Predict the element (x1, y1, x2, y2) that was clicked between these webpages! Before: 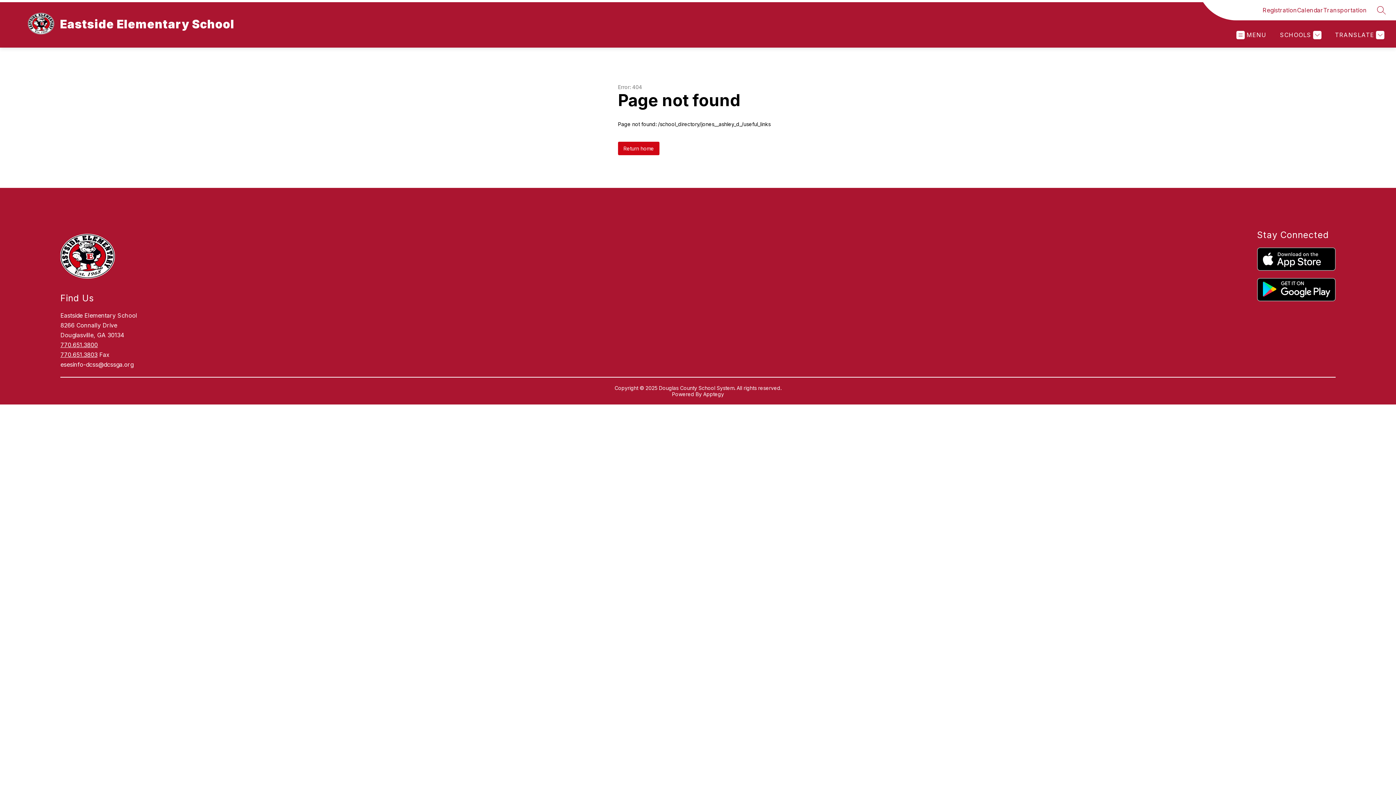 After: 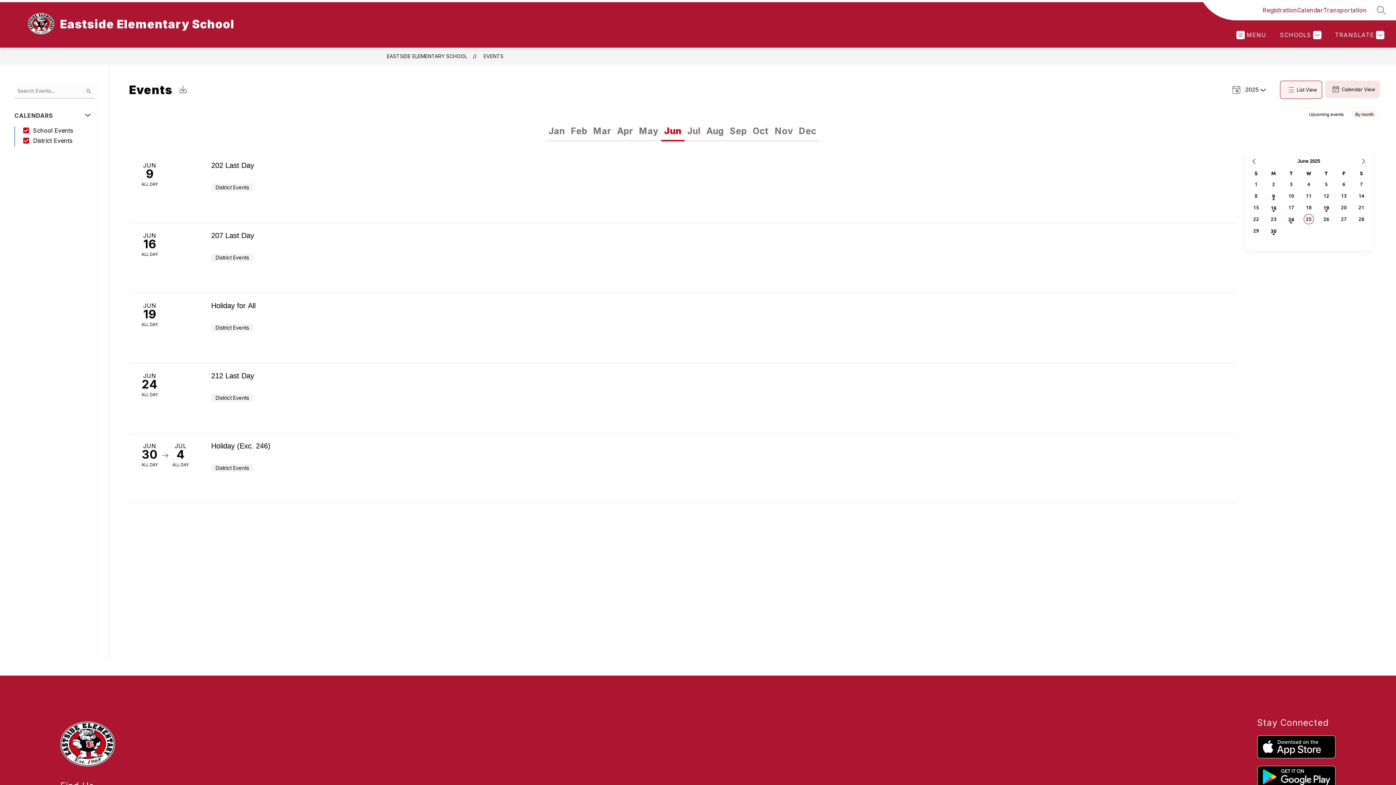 Action: label: Calendar bbox: (1297, 5, 1323, 14)